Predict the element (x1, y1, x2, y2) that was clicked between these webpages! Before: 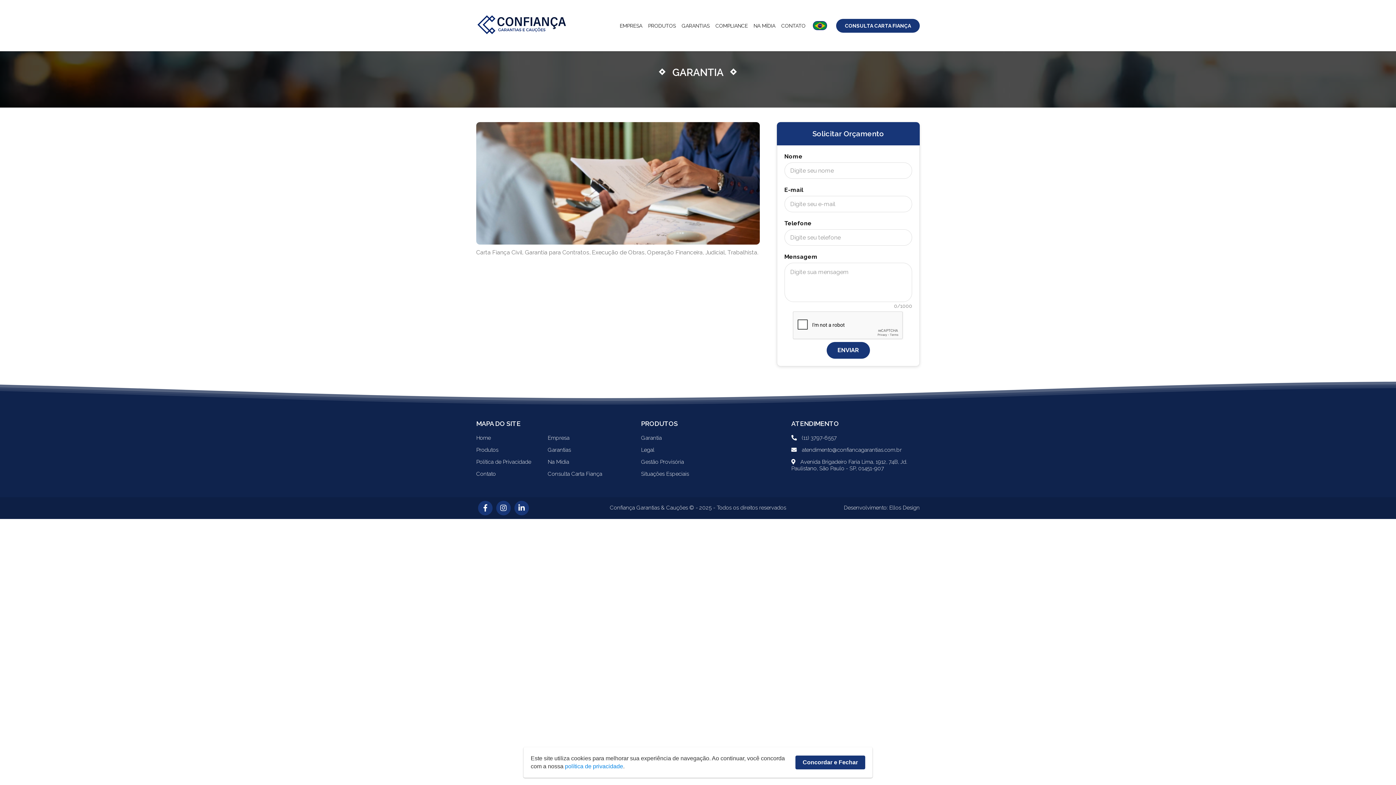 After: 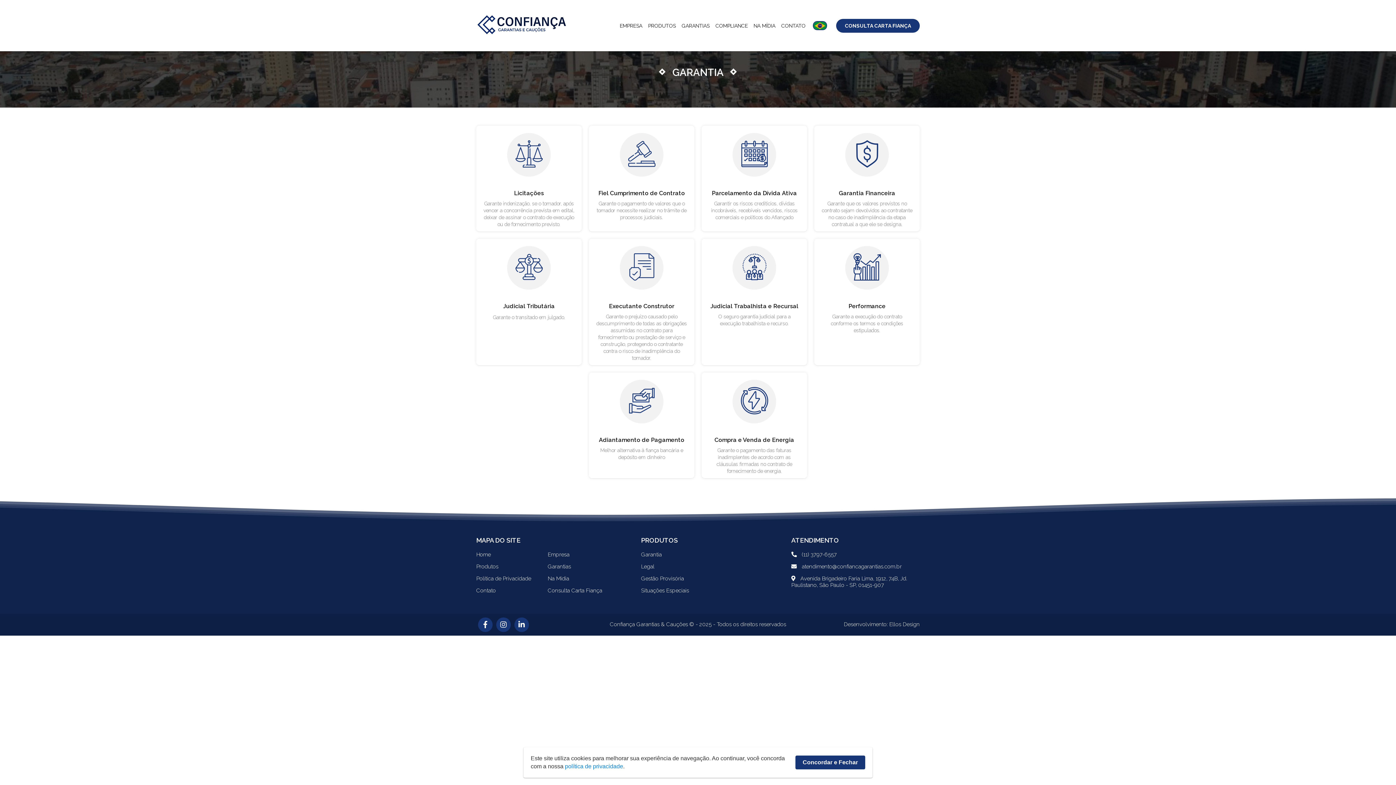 Action: bbox: (547, 446, 571, 453) label: Garantias